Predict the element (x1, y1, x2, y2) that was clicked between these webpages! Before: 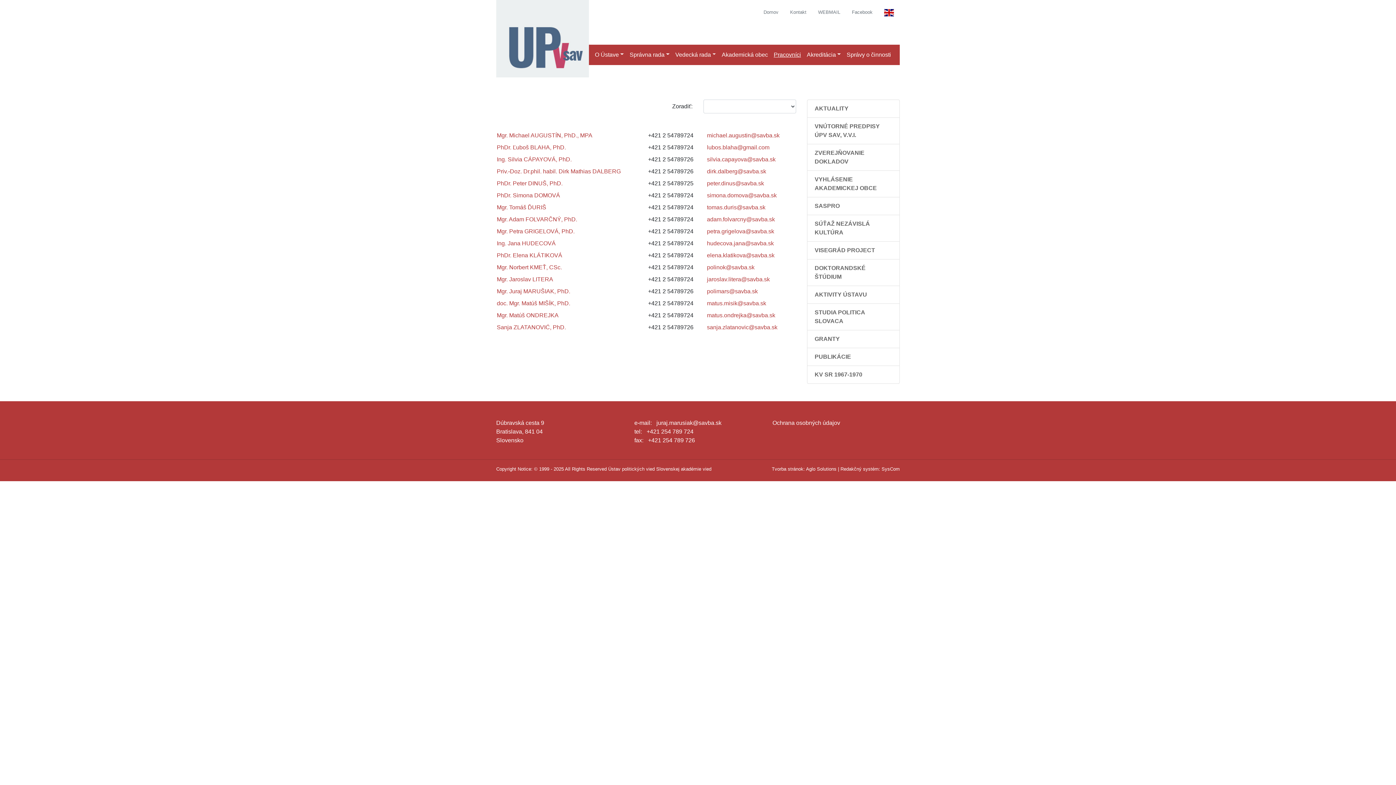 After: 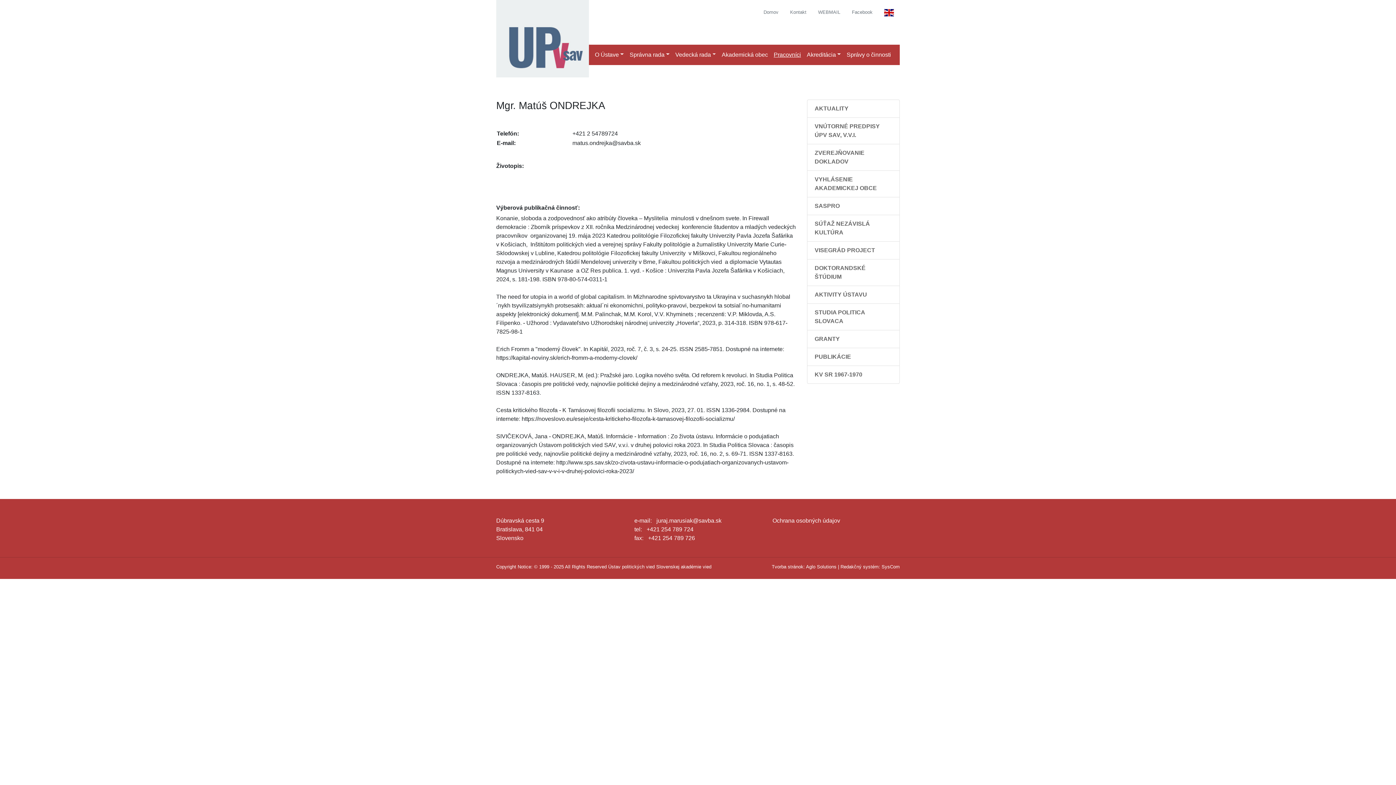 Action: label: Mgr. Matúš ONDREJKA bbox: (496, 312, 558, 318)